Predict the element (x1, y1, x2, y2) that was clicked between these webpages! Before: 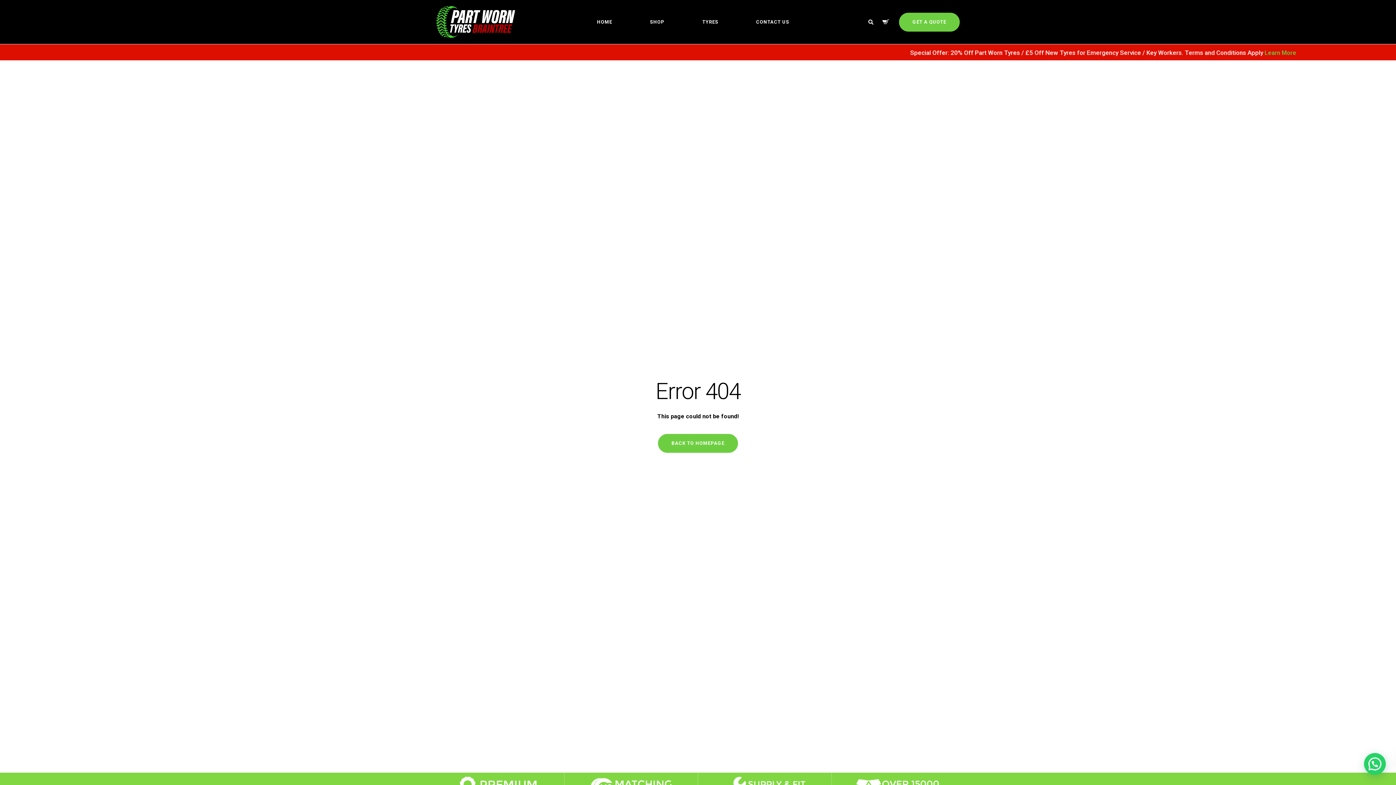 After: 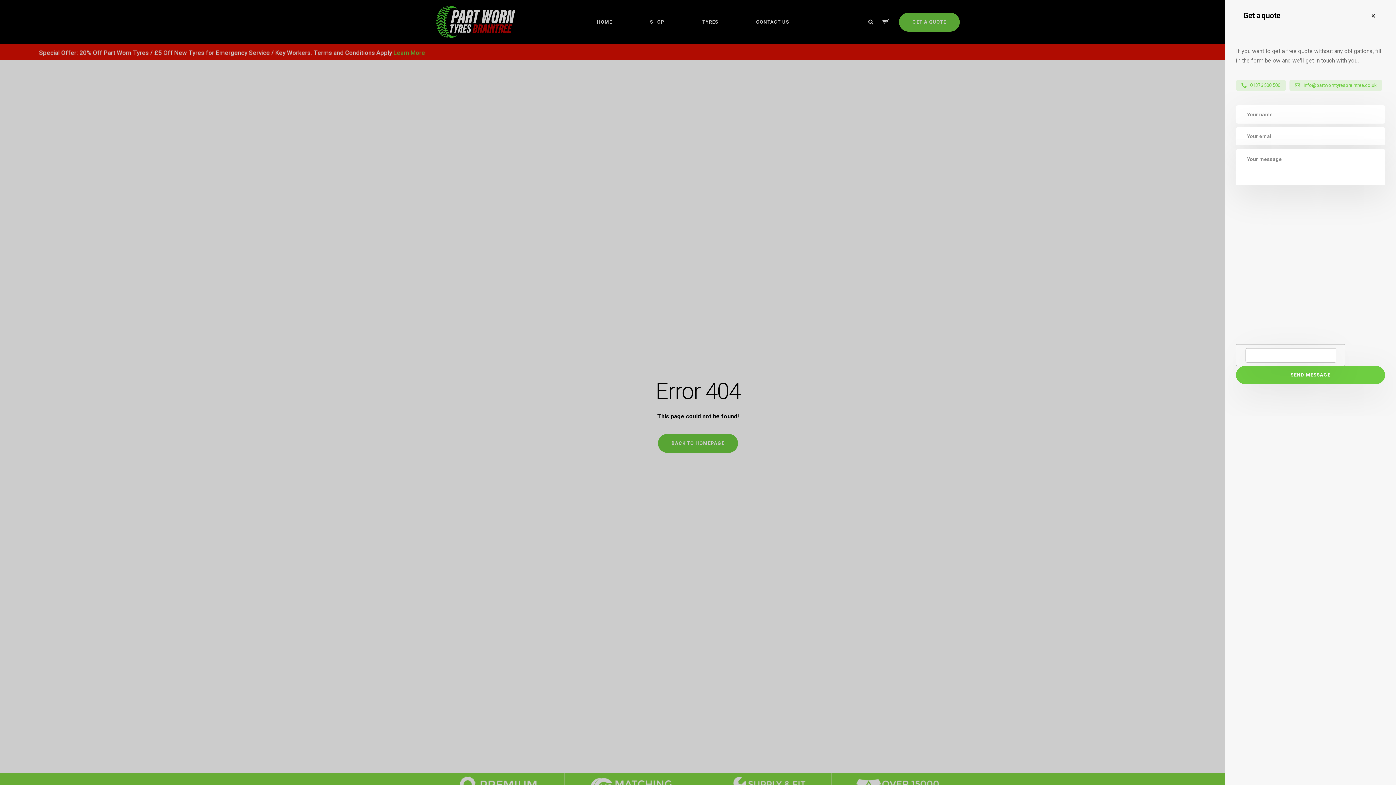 Action: label: GET A QUOTE bbox: (899, 12, 960, 31)